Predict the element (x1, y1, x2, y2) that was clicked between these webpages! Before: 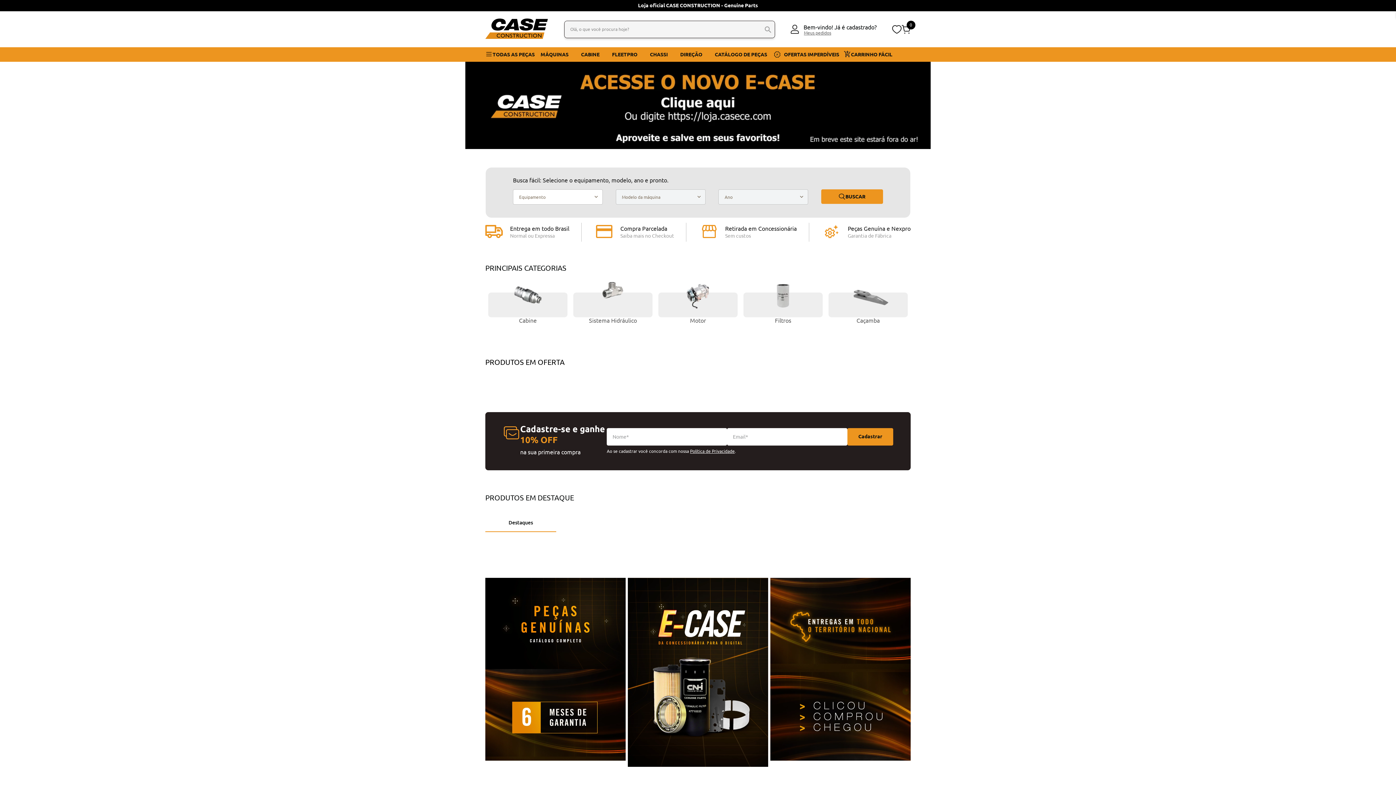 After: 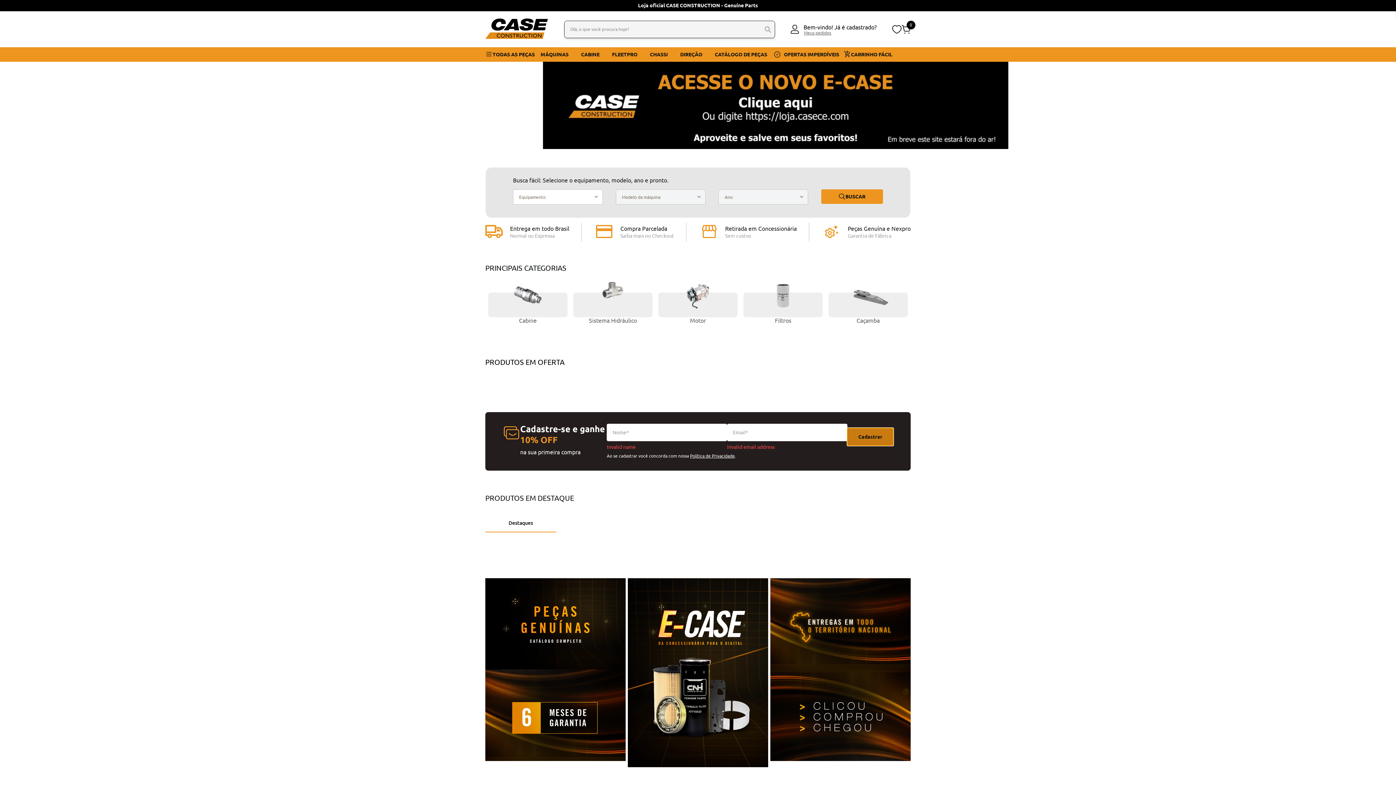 Action: label: Cadastrar bbox: (847, 428, 893, 446)